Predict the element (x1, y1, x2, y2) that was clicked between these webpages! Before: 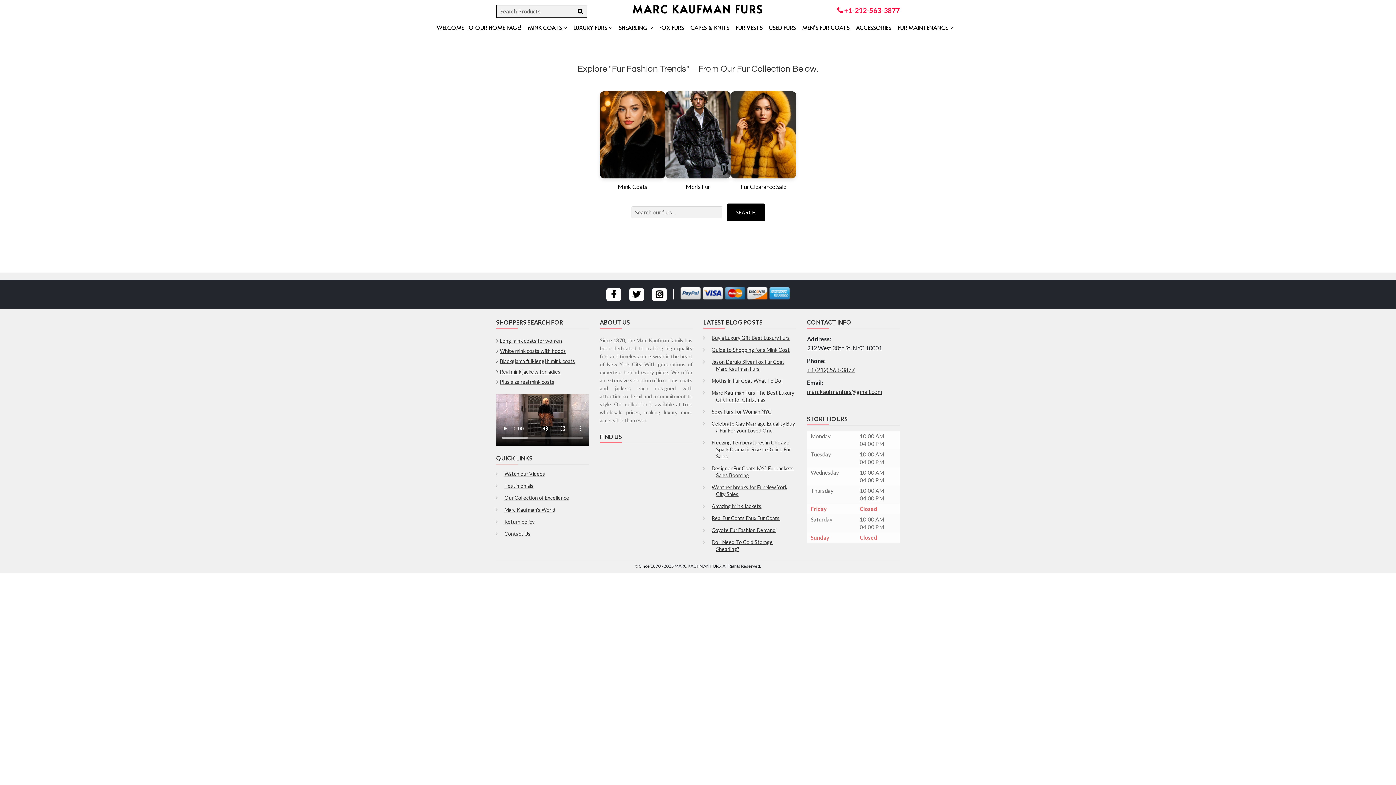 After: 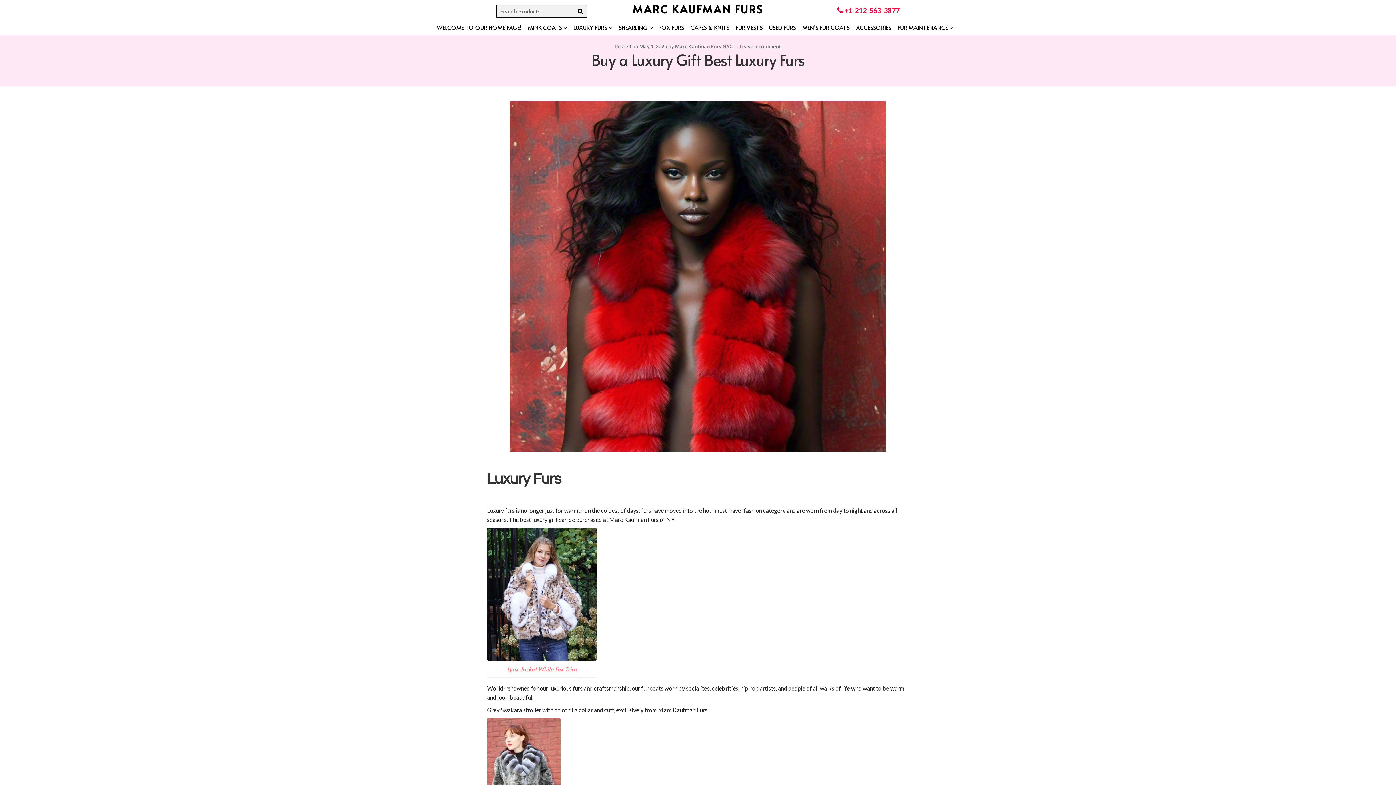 Action: bbox: (711, 334, 790, 341) label: Buy a Luxury Gift Best Luxury Furs